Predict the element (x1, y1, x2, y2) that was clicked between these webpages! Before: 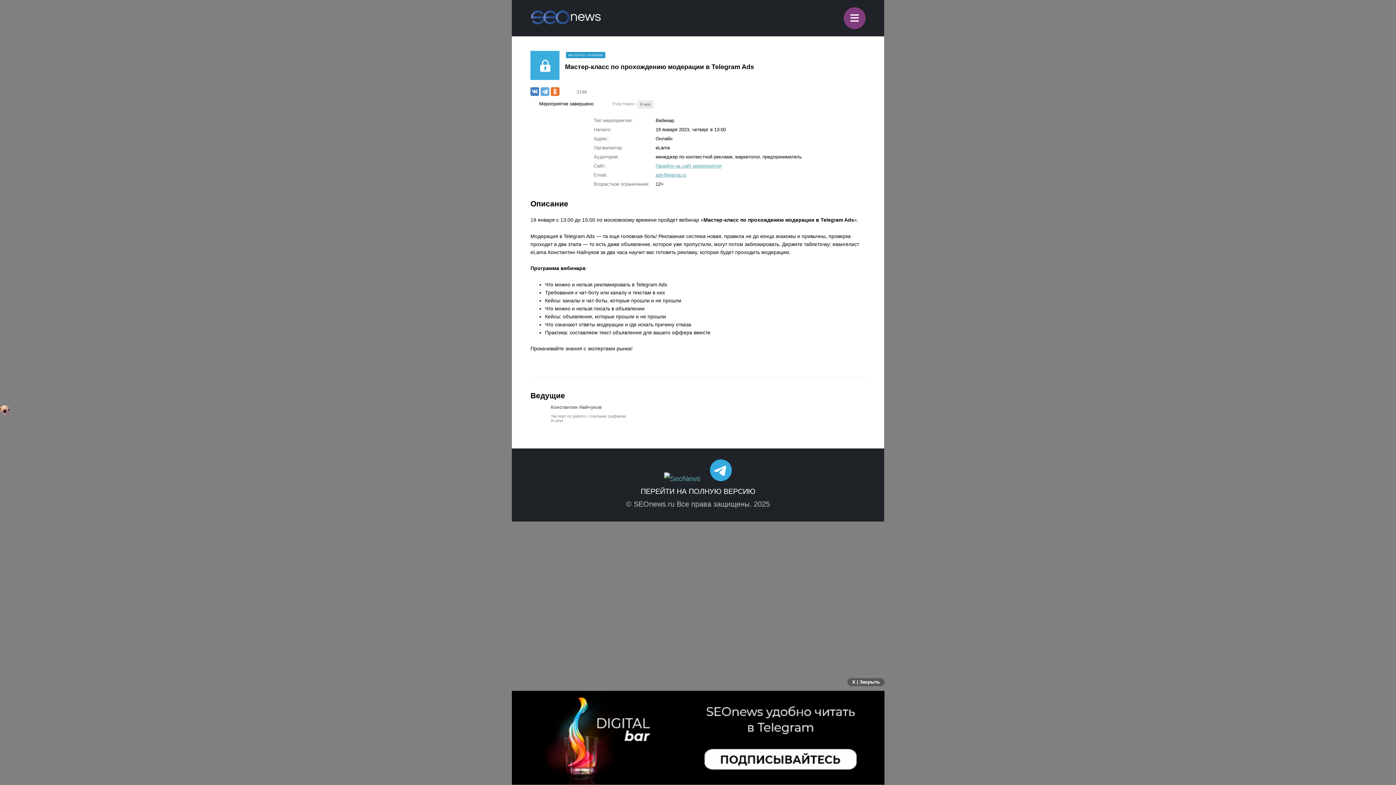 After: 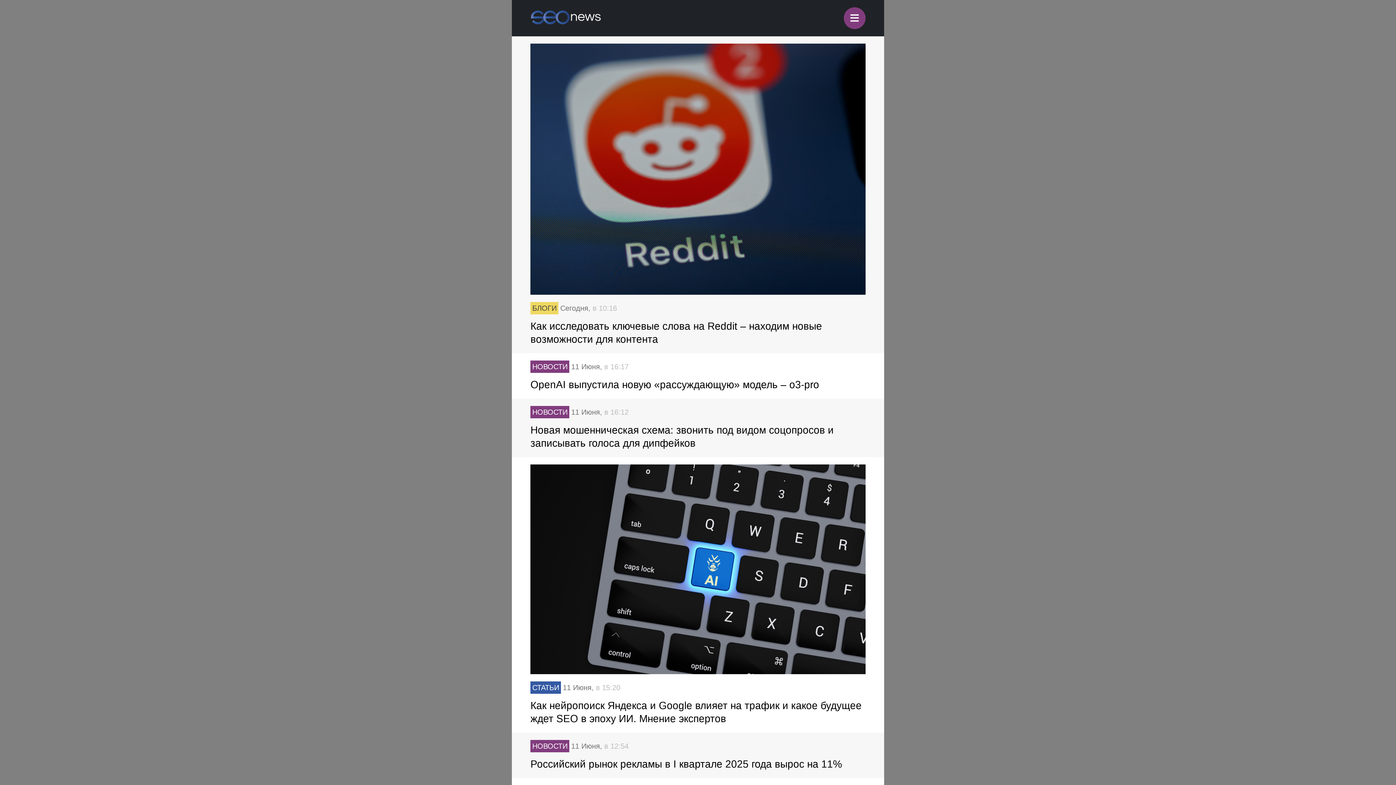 Action: bbox: (530, 20, 600, 25)